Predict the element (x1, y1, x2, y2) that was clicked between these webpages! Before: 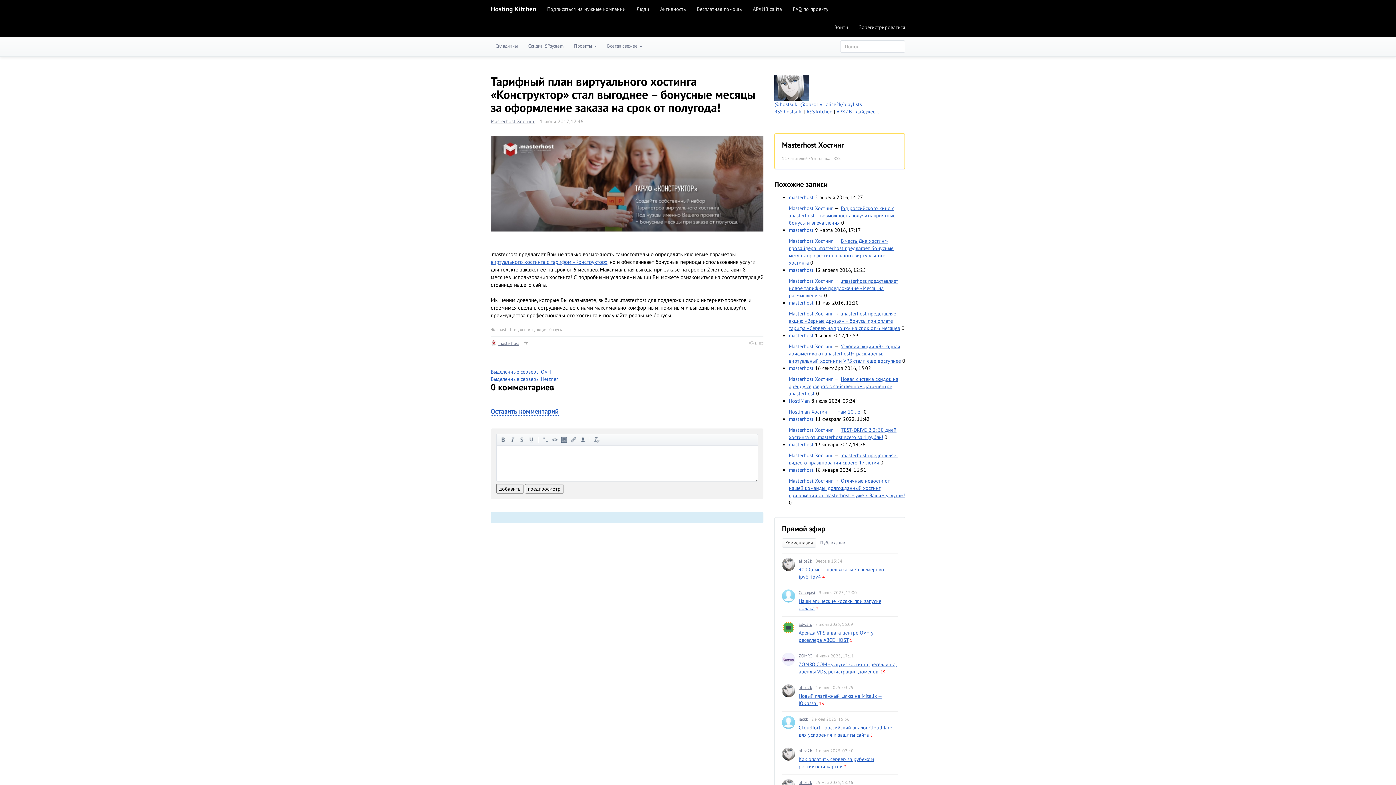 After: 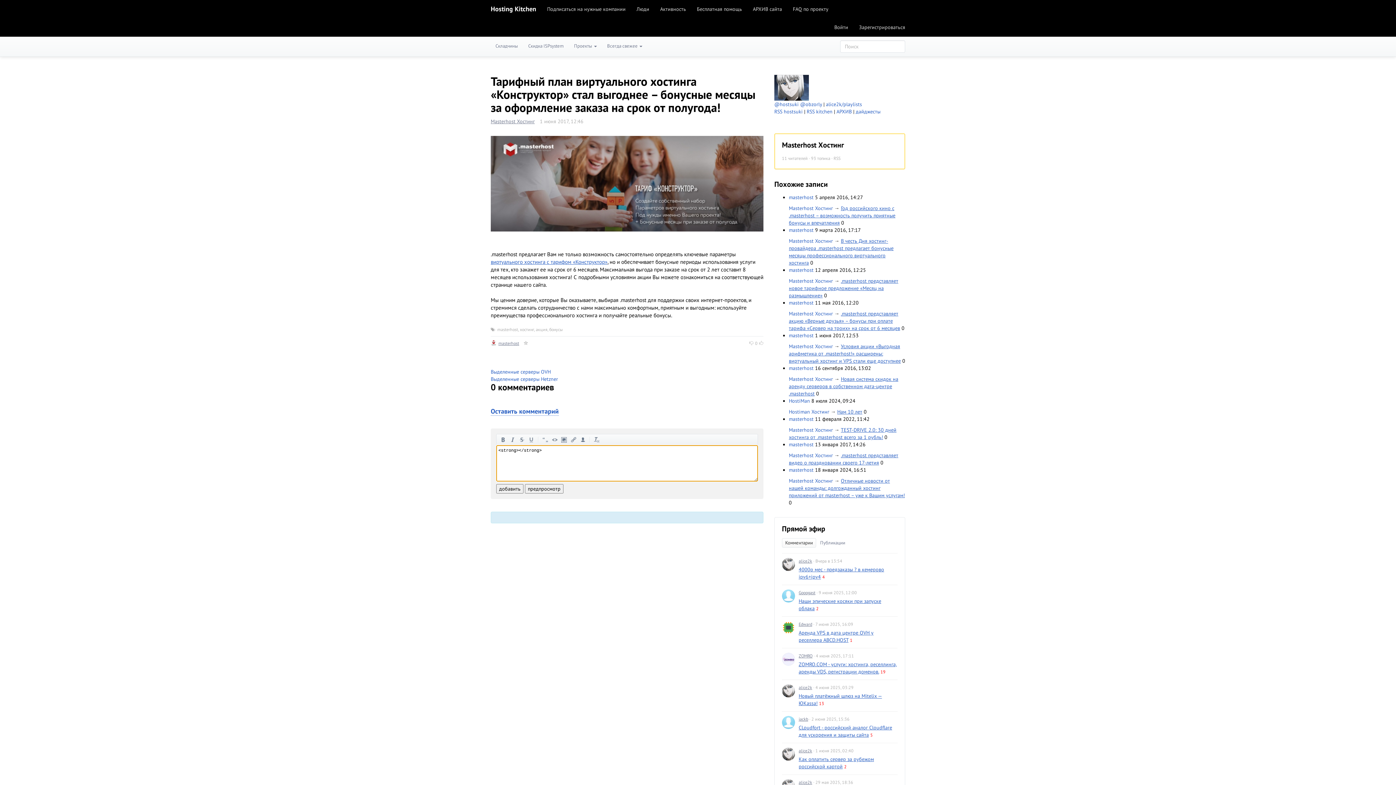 Action: label: жирный bbox: (500, 437, 506, 443)